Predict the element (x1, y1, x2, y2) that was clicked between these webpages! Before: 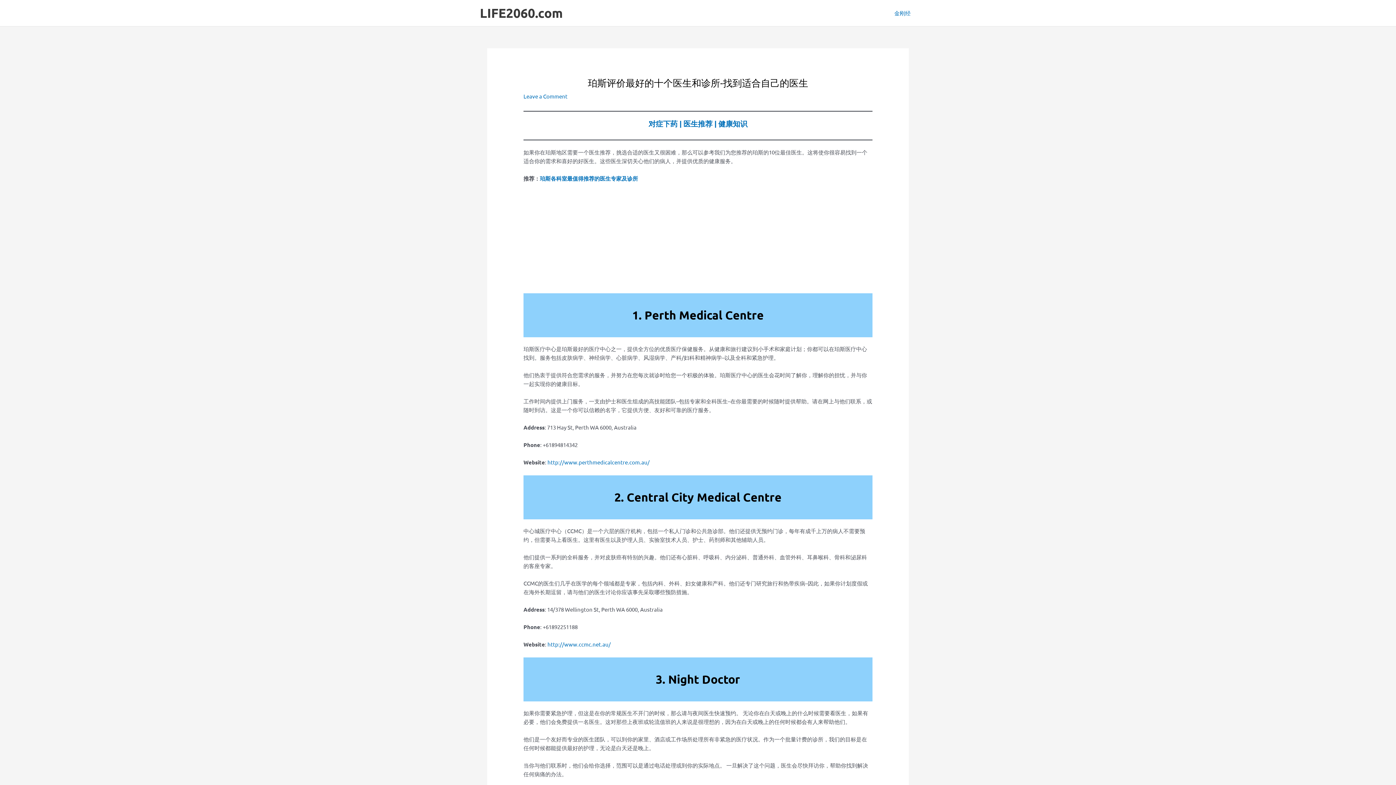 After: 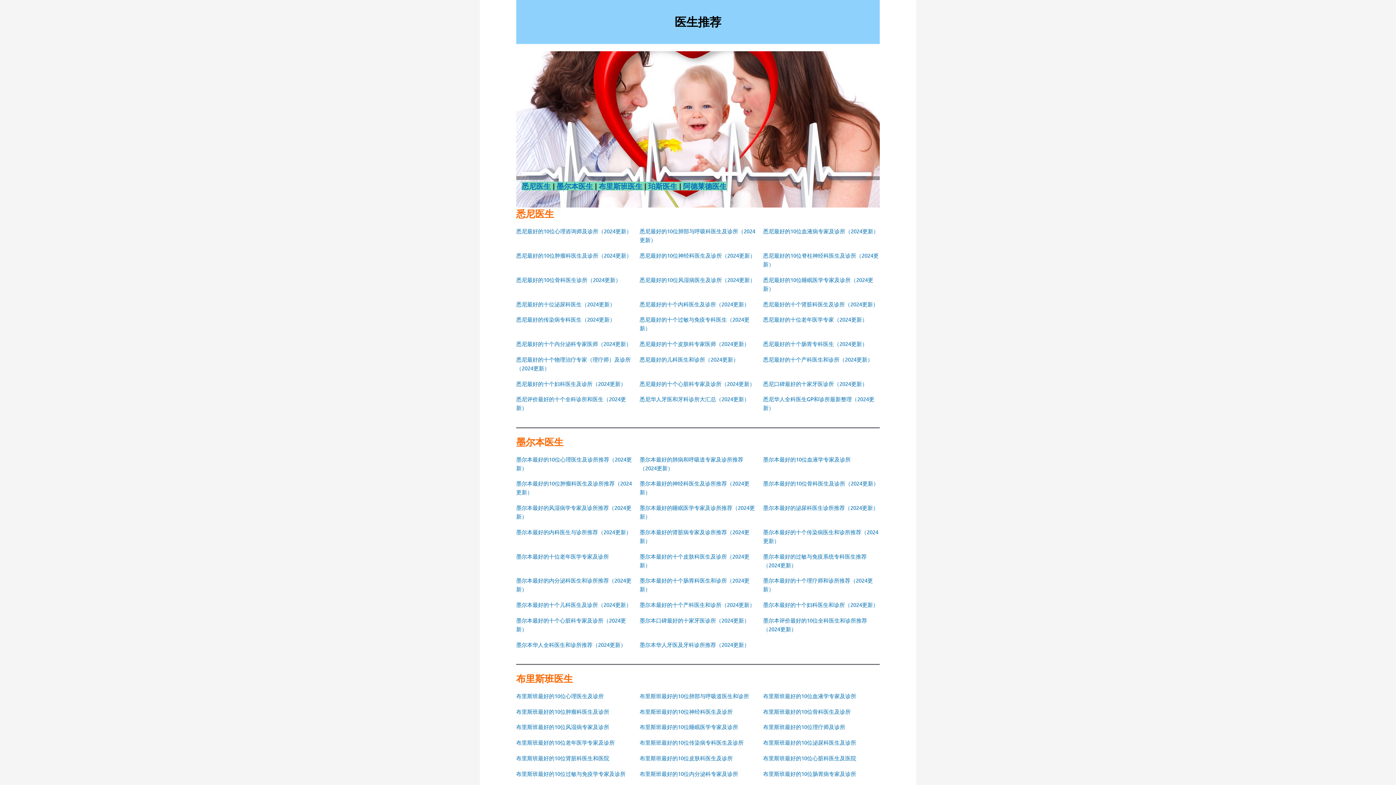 Action: label: 医生推荐  bbox: (683, 118, 714, 128)